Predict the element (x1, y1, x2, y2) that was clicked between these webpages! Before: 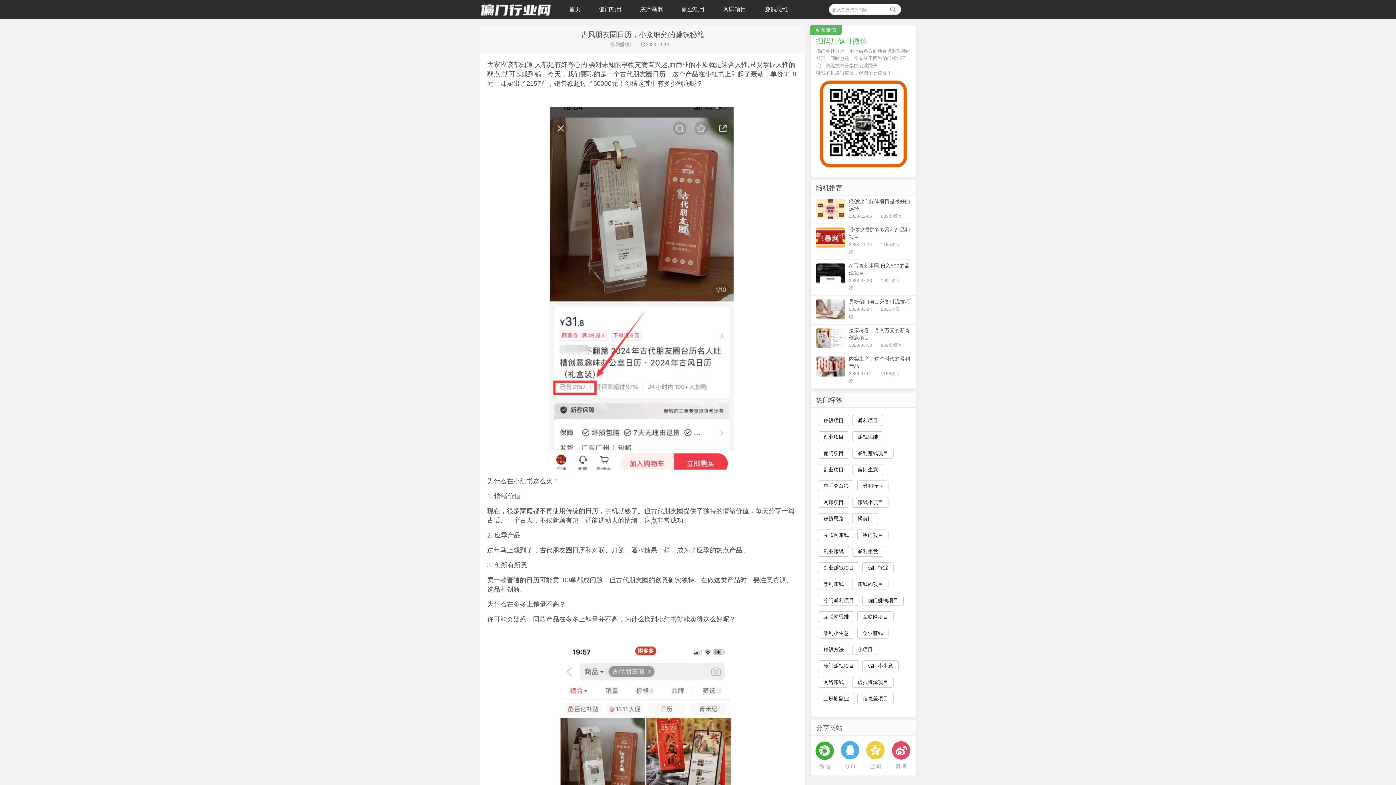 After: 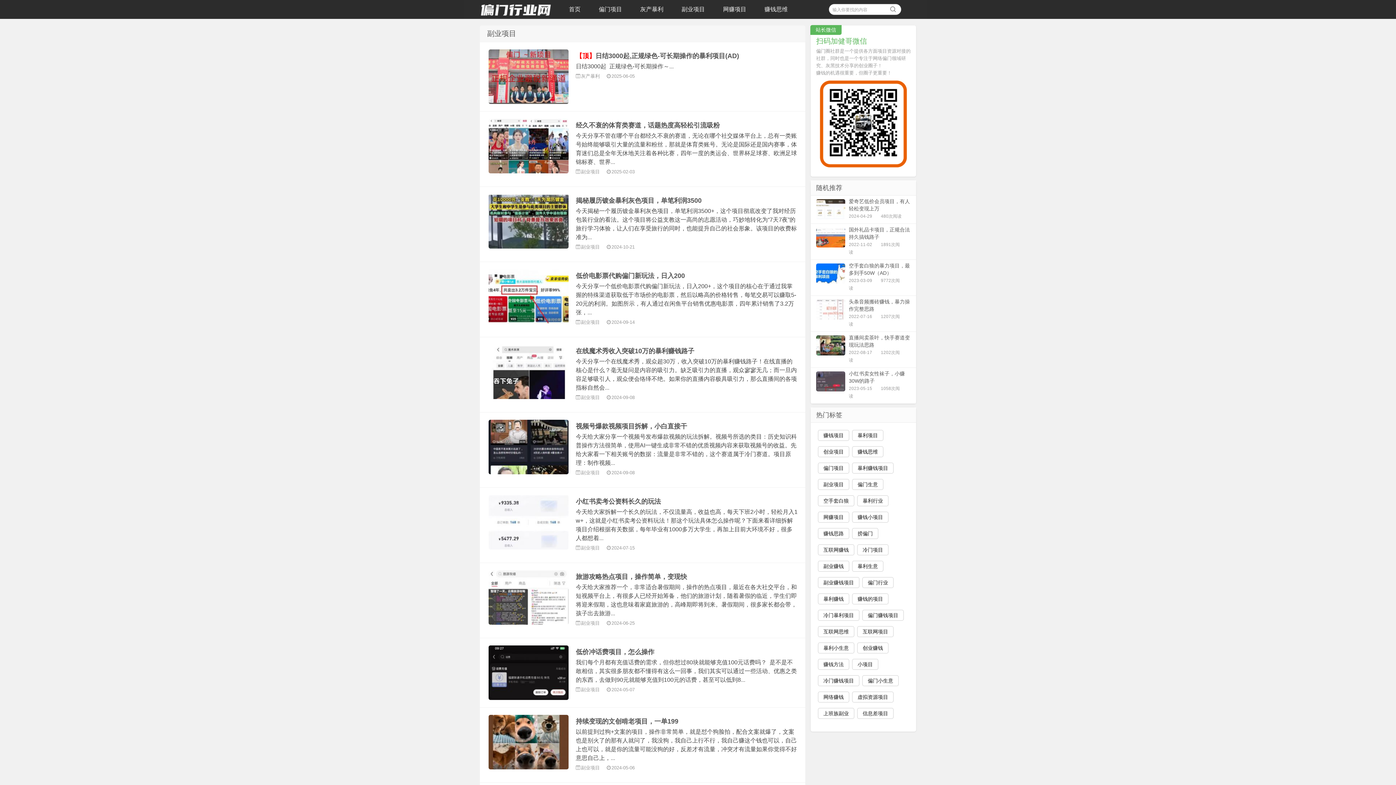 Action: label: 副业项目 bbox: (672, 0, 714, 18)